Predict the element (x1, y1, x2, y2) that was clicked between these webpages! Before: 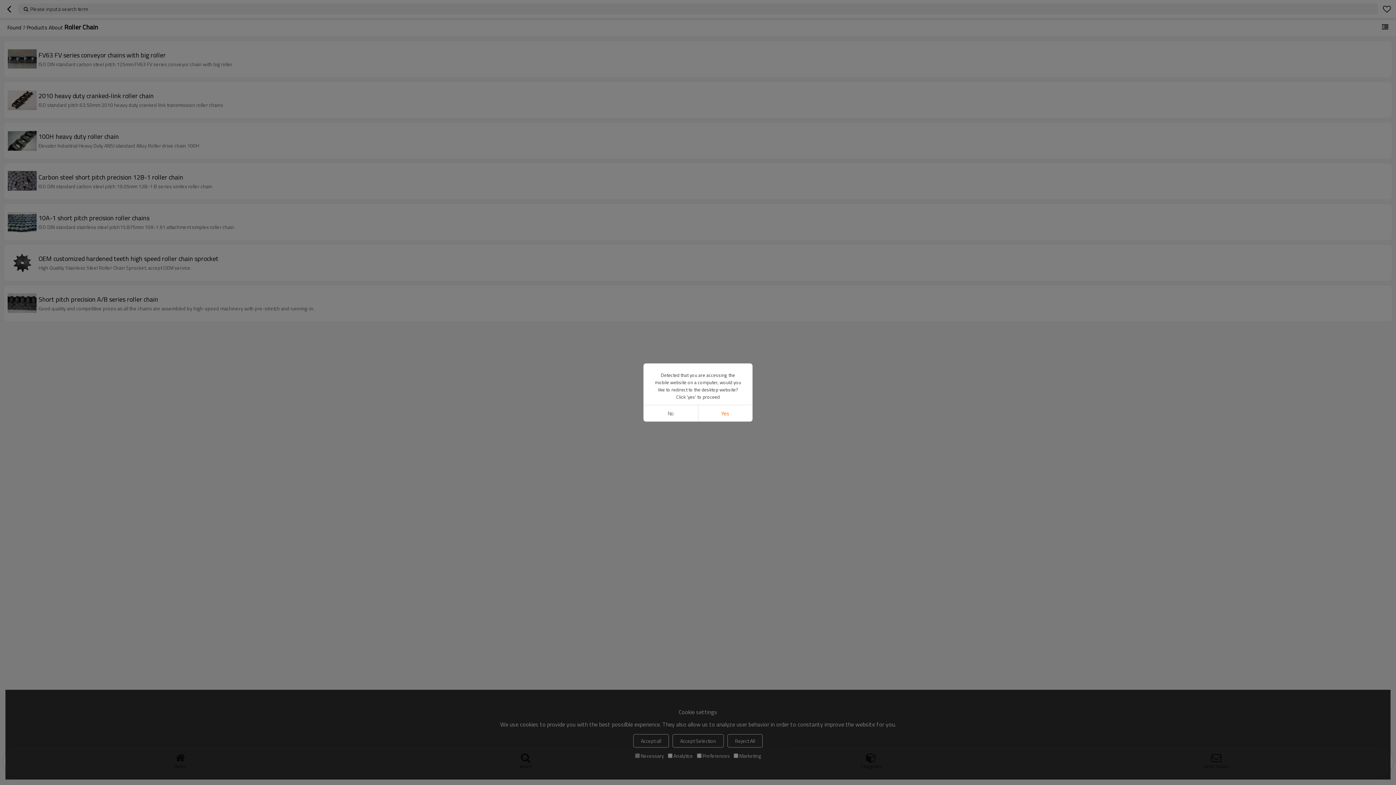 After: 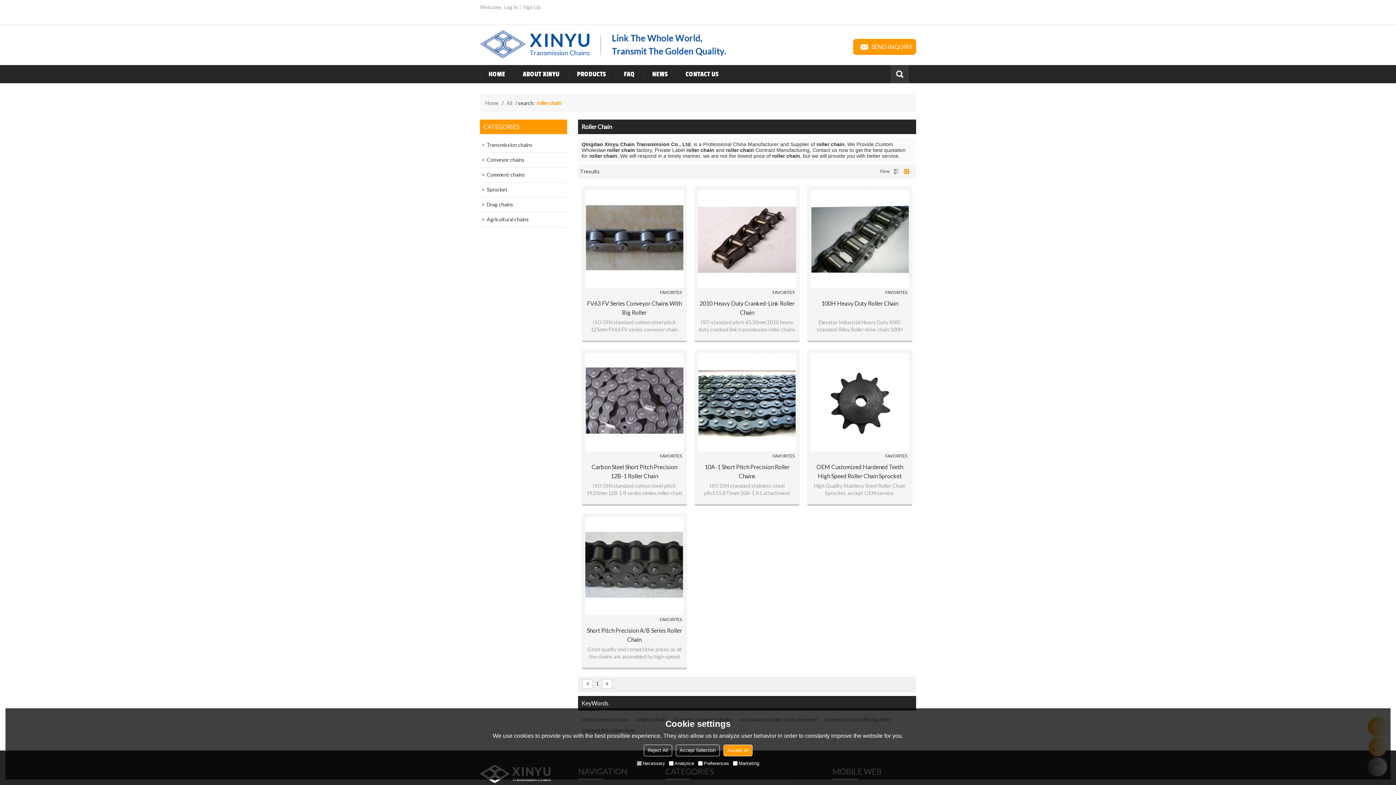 Action: bbox: (698, 405, 752, 421) label: Yes